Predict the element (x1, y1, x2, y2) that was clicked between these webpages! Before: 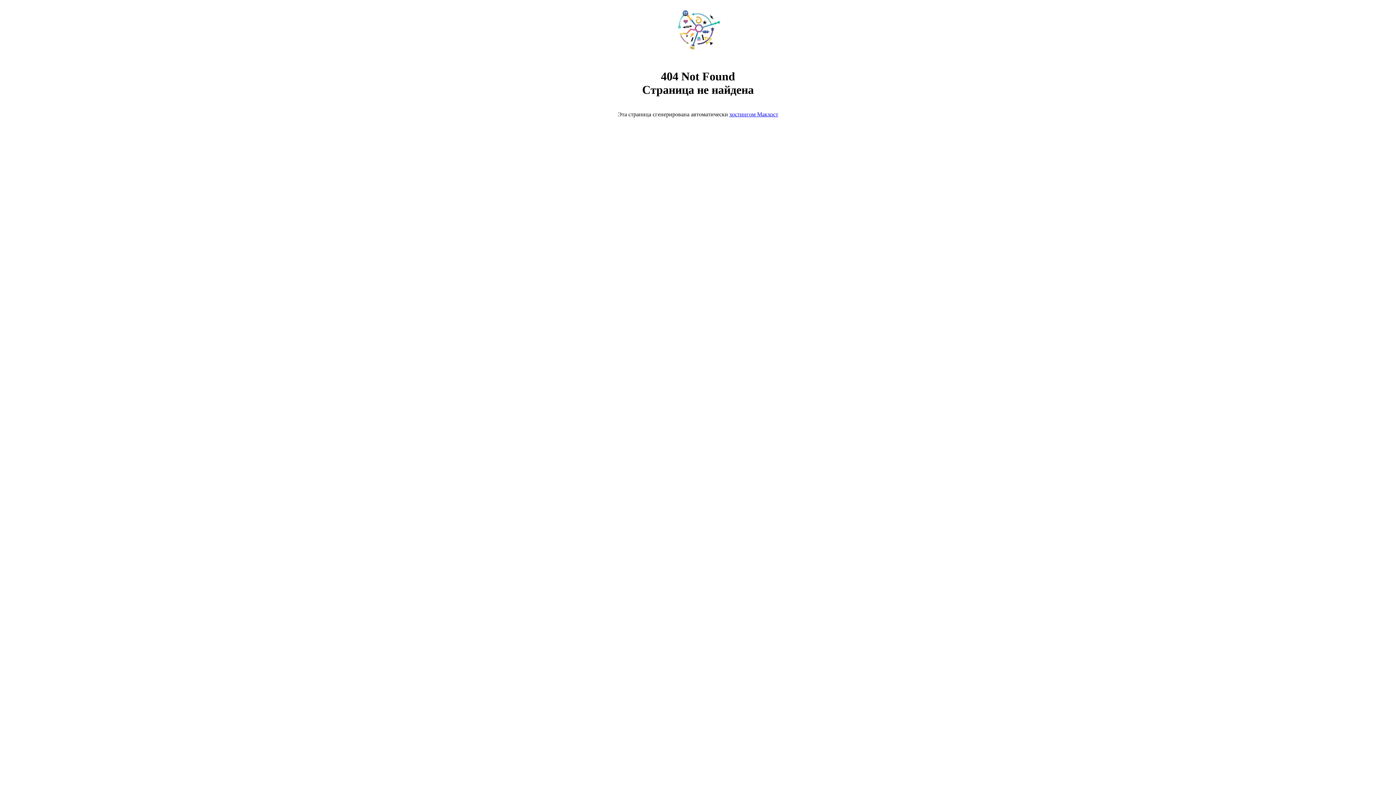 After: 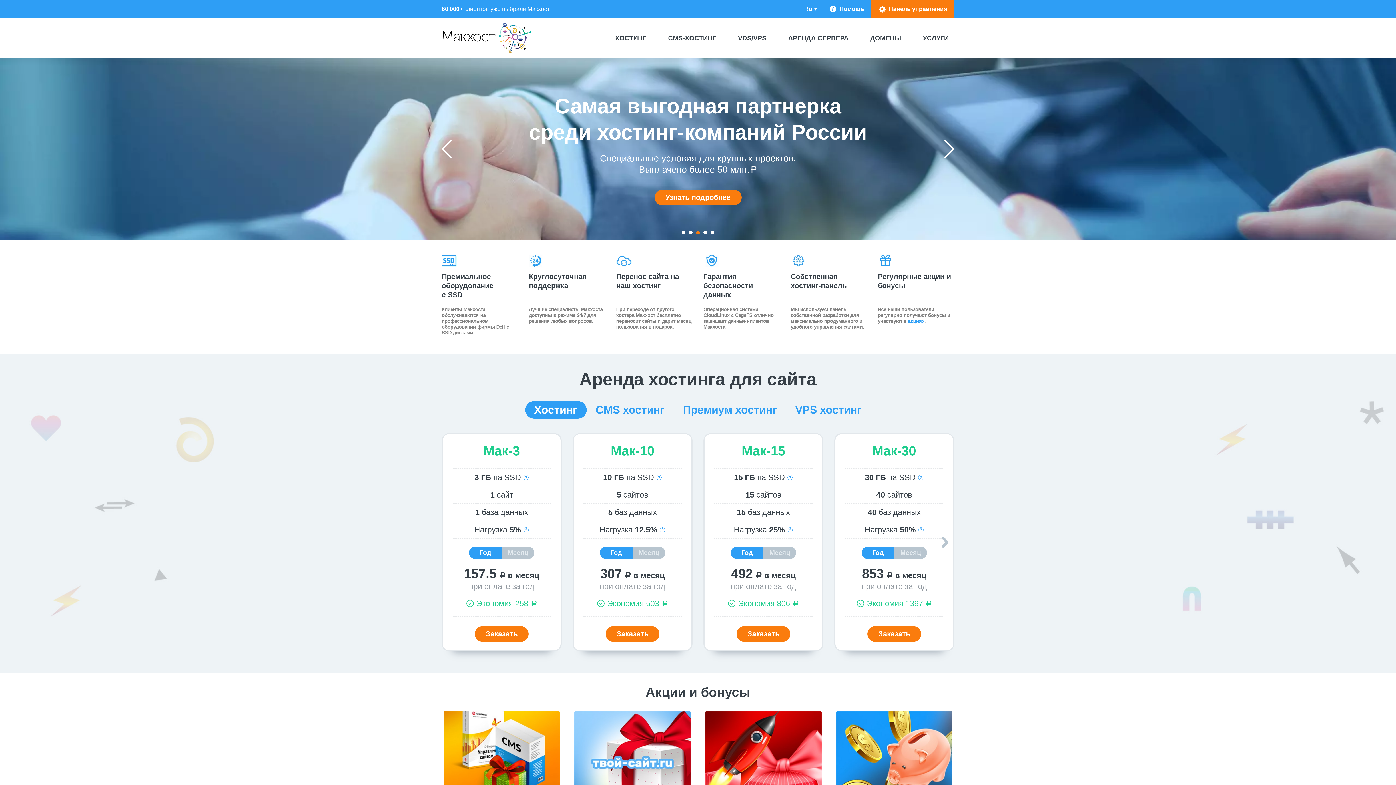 Action: label: хостингом Макхост bbox: (729, 111, 778, 117)